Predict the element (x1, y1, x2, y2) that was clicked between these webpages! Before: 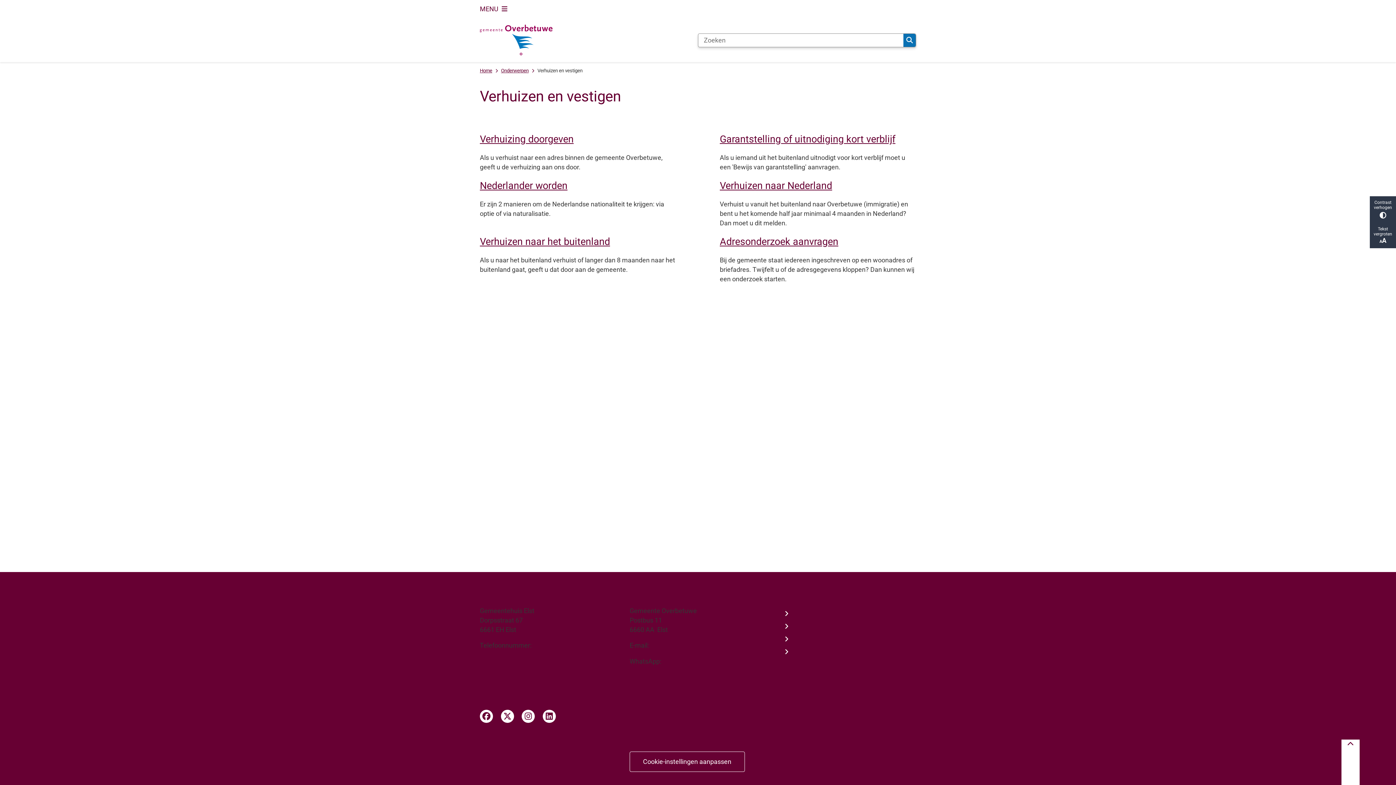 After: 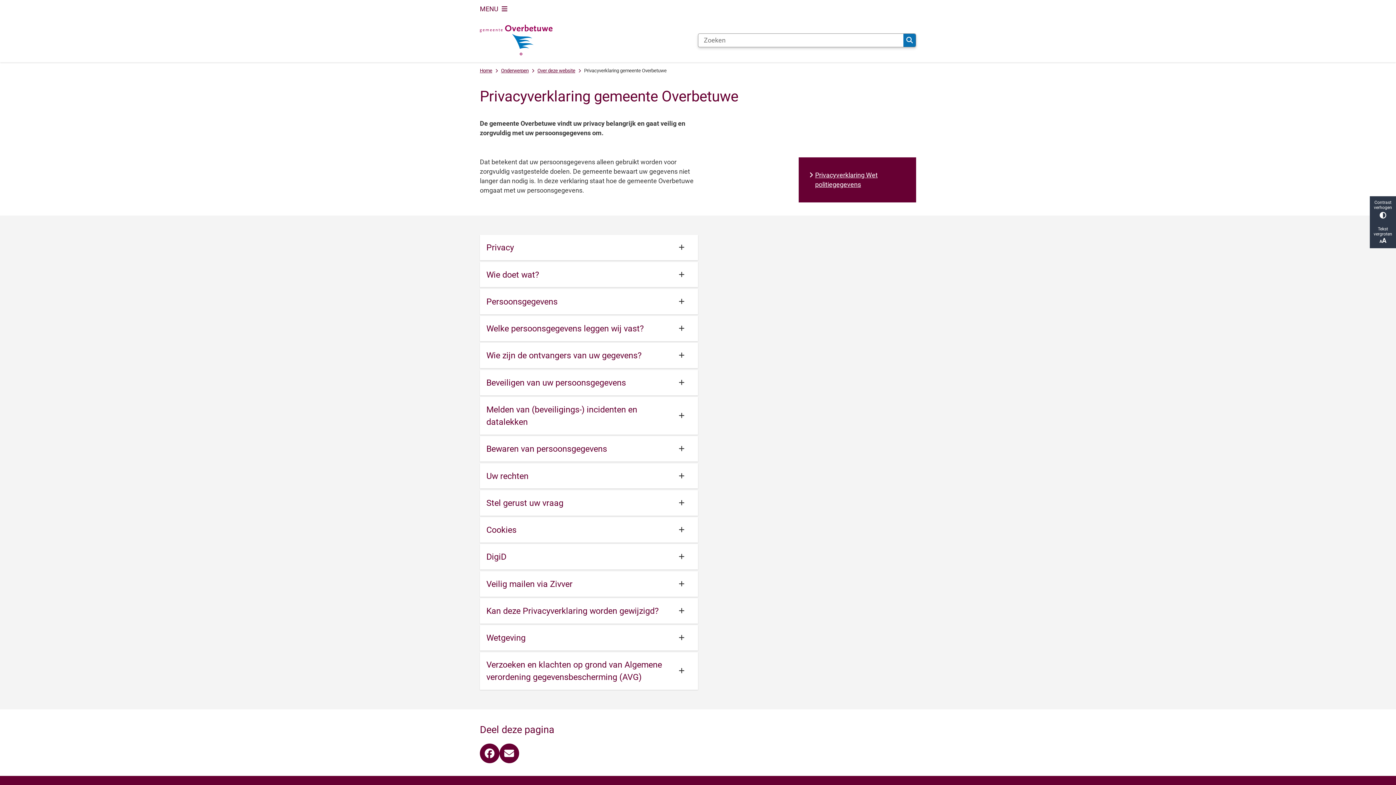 Action: label: Privacy bbox: (791, 610, 812, 617)